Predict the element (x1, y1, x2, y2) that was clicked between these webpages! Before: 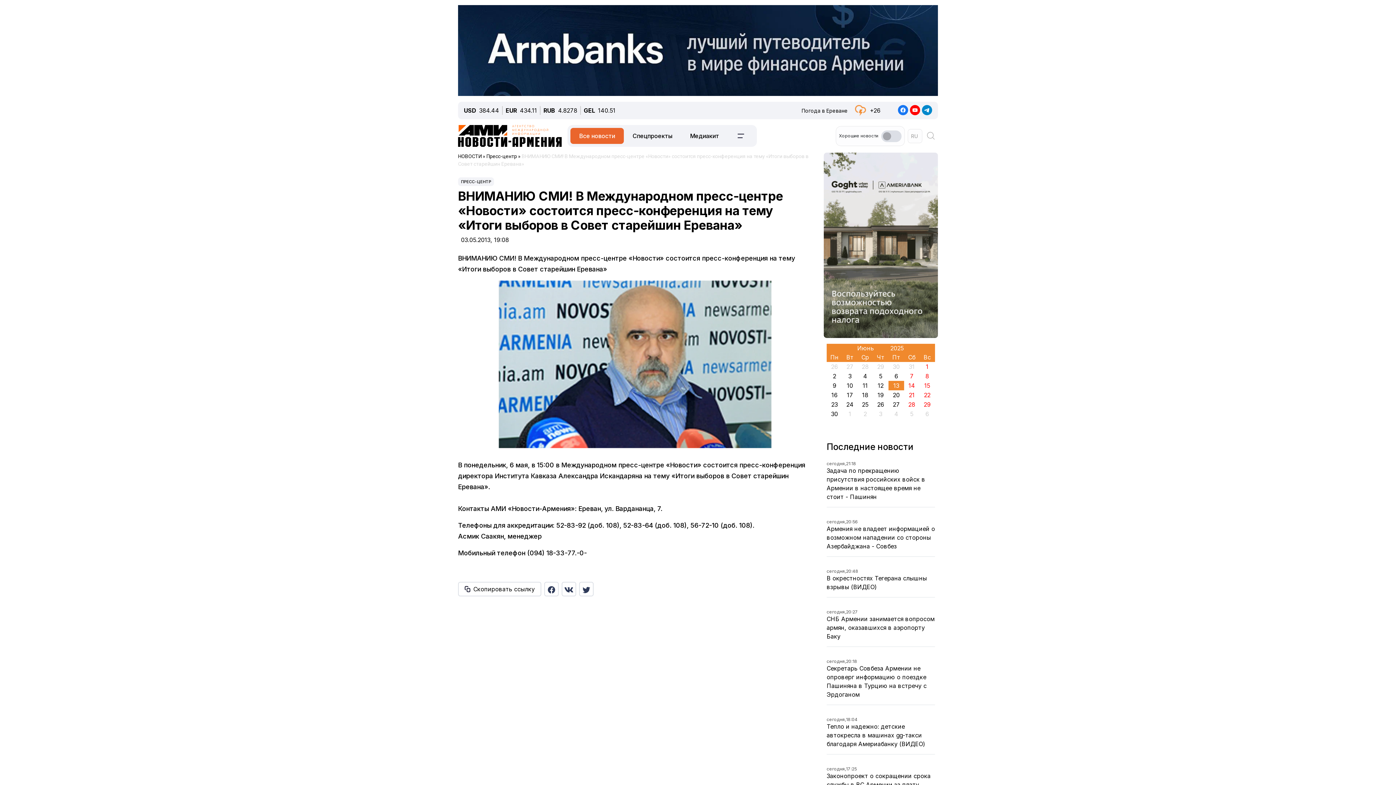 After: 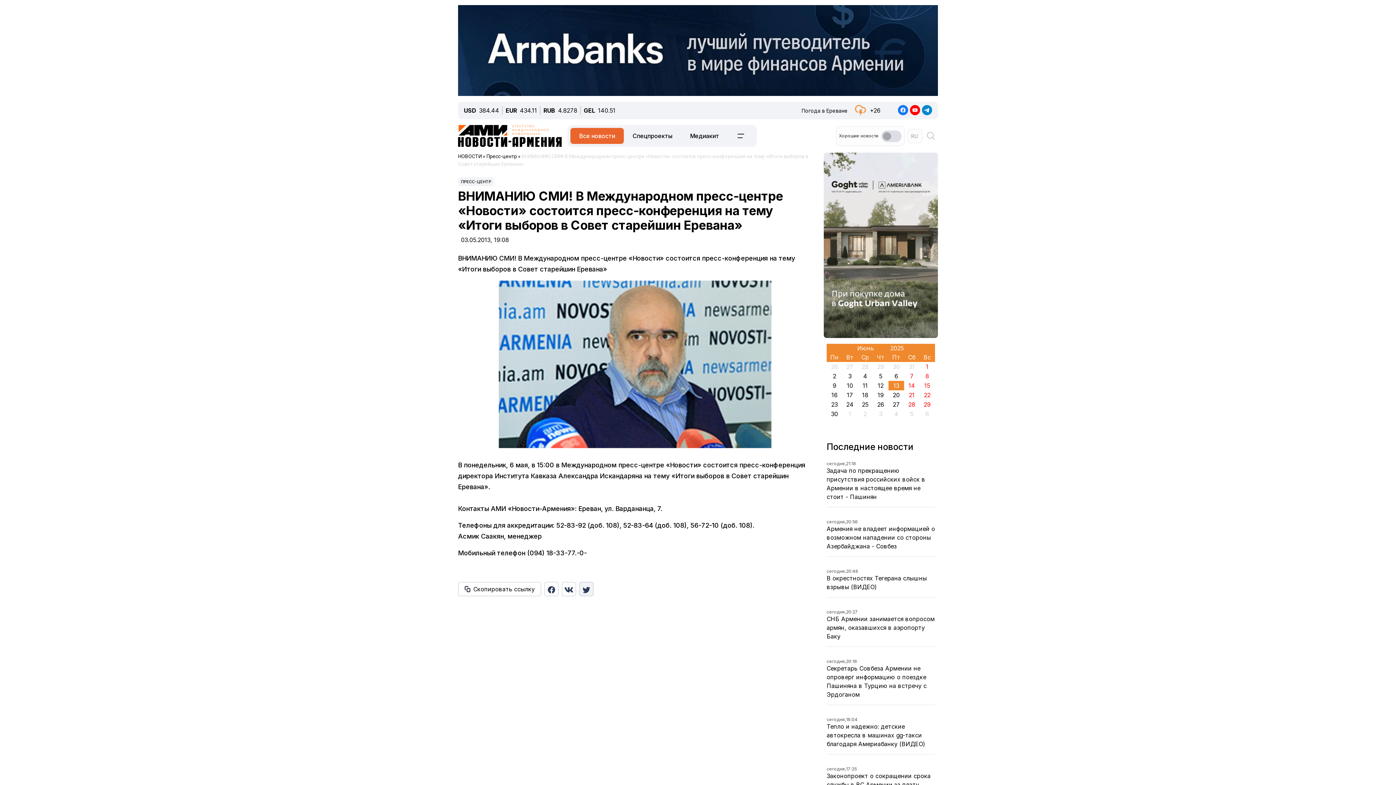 Action: bbox: (577, 483, 585, 492)